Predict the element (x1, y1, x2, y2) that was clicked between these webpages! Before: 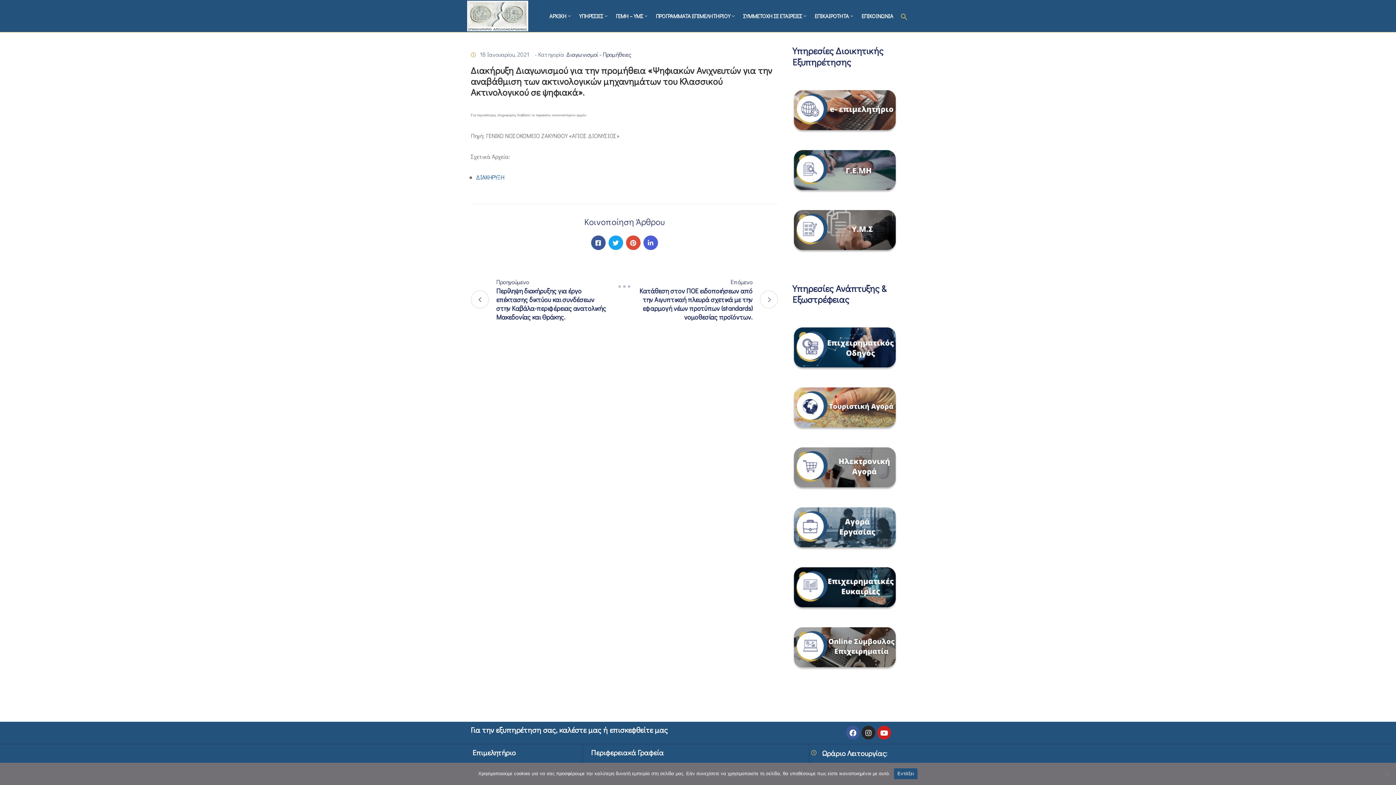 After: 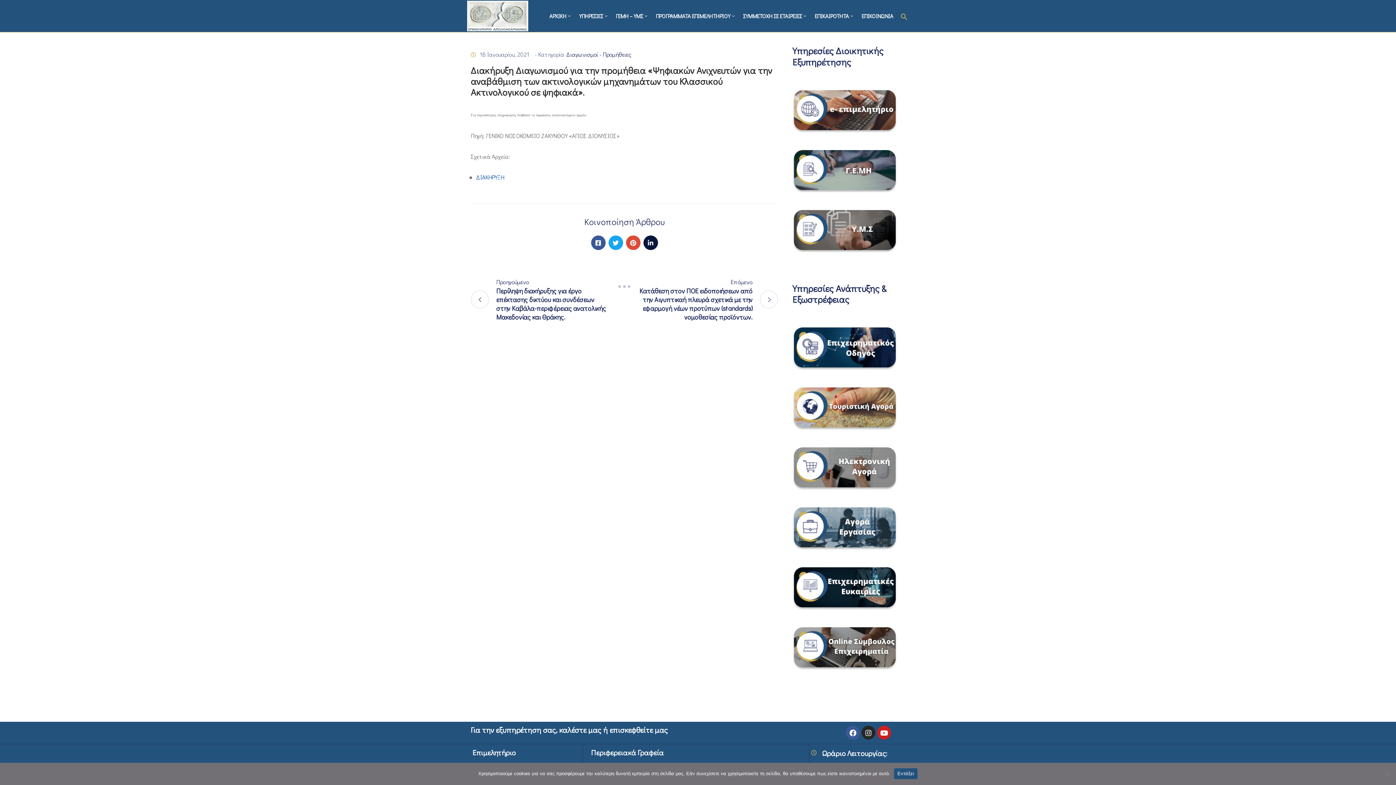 Action: bbox: (643, 235, 658, 250)